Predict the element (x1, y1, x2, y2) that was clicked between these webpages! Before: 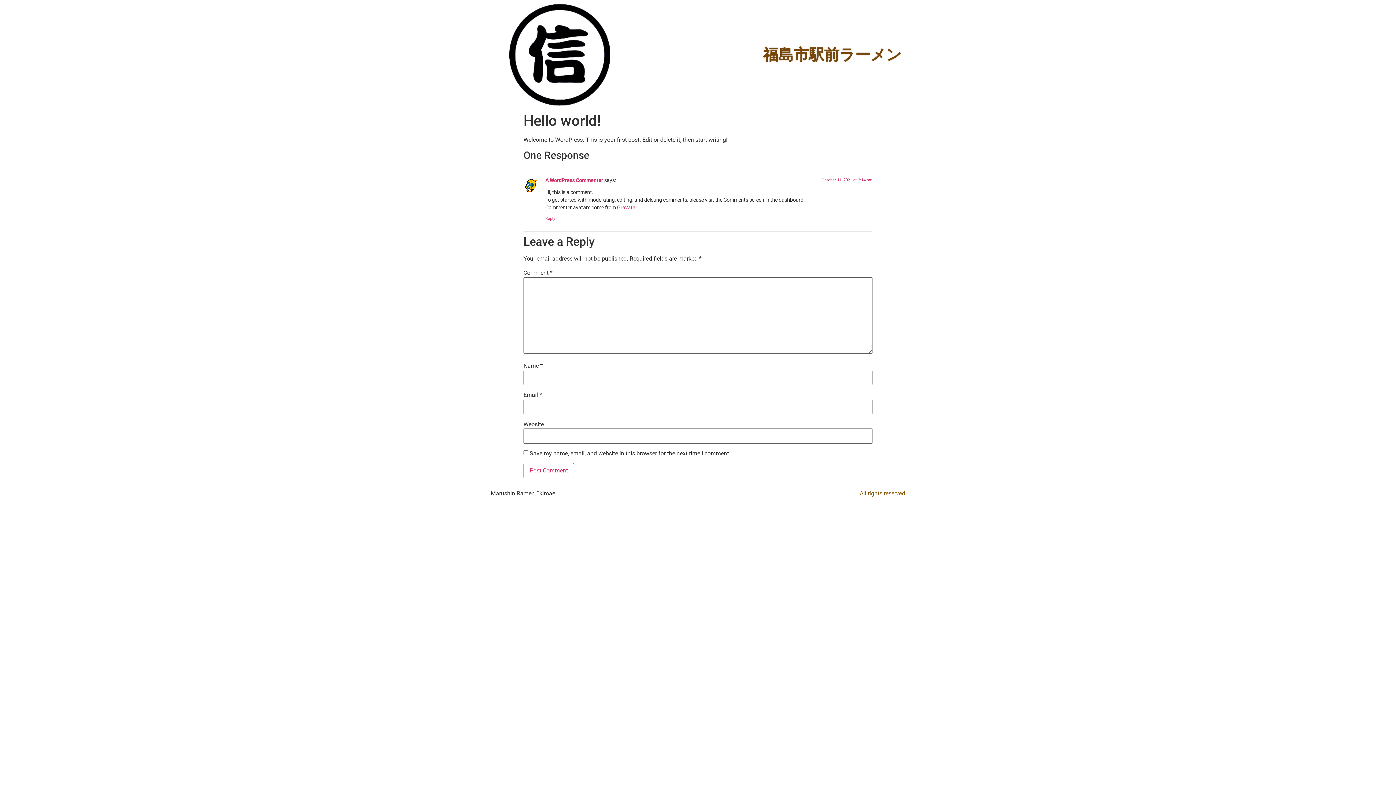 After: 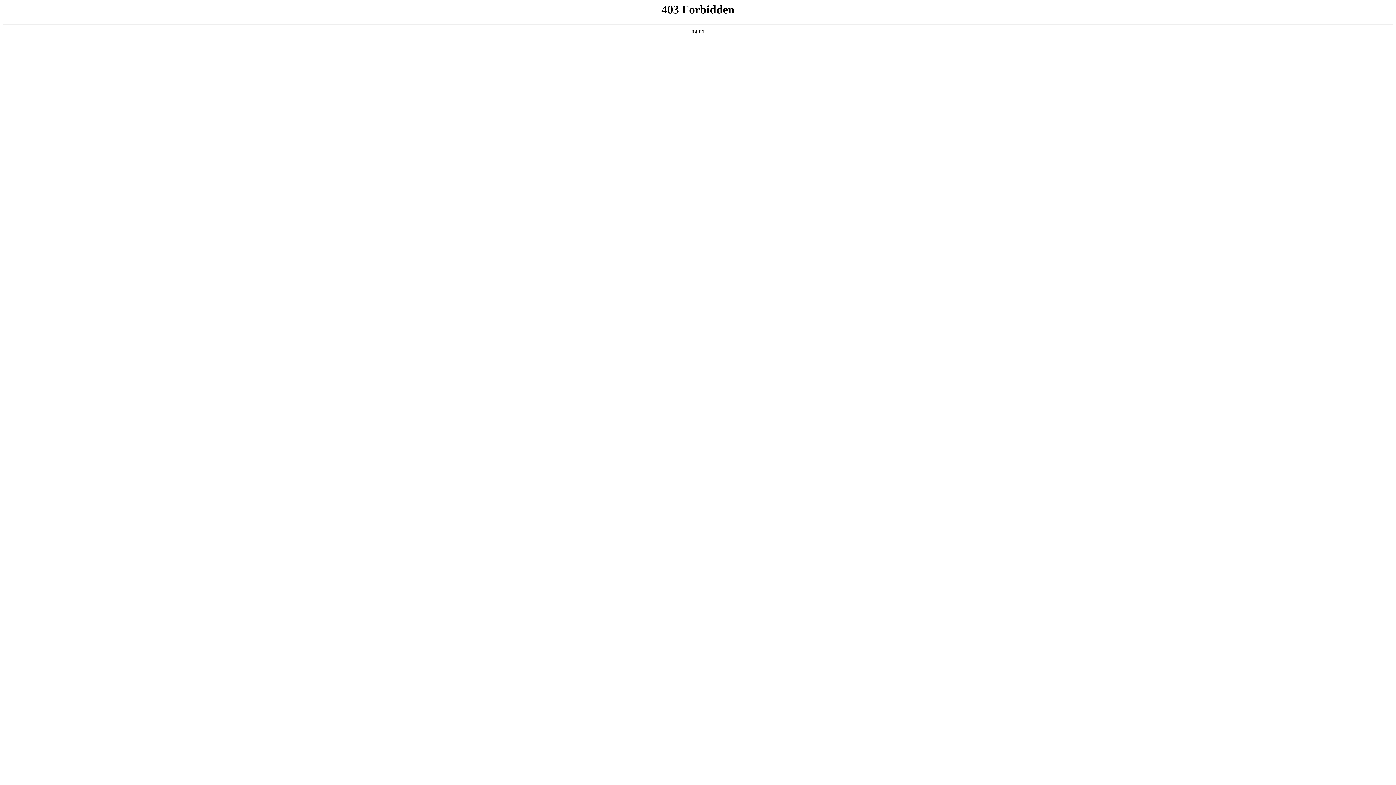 Action: label: A WordPress Commenter bbox: (545, 177, 603, 183)